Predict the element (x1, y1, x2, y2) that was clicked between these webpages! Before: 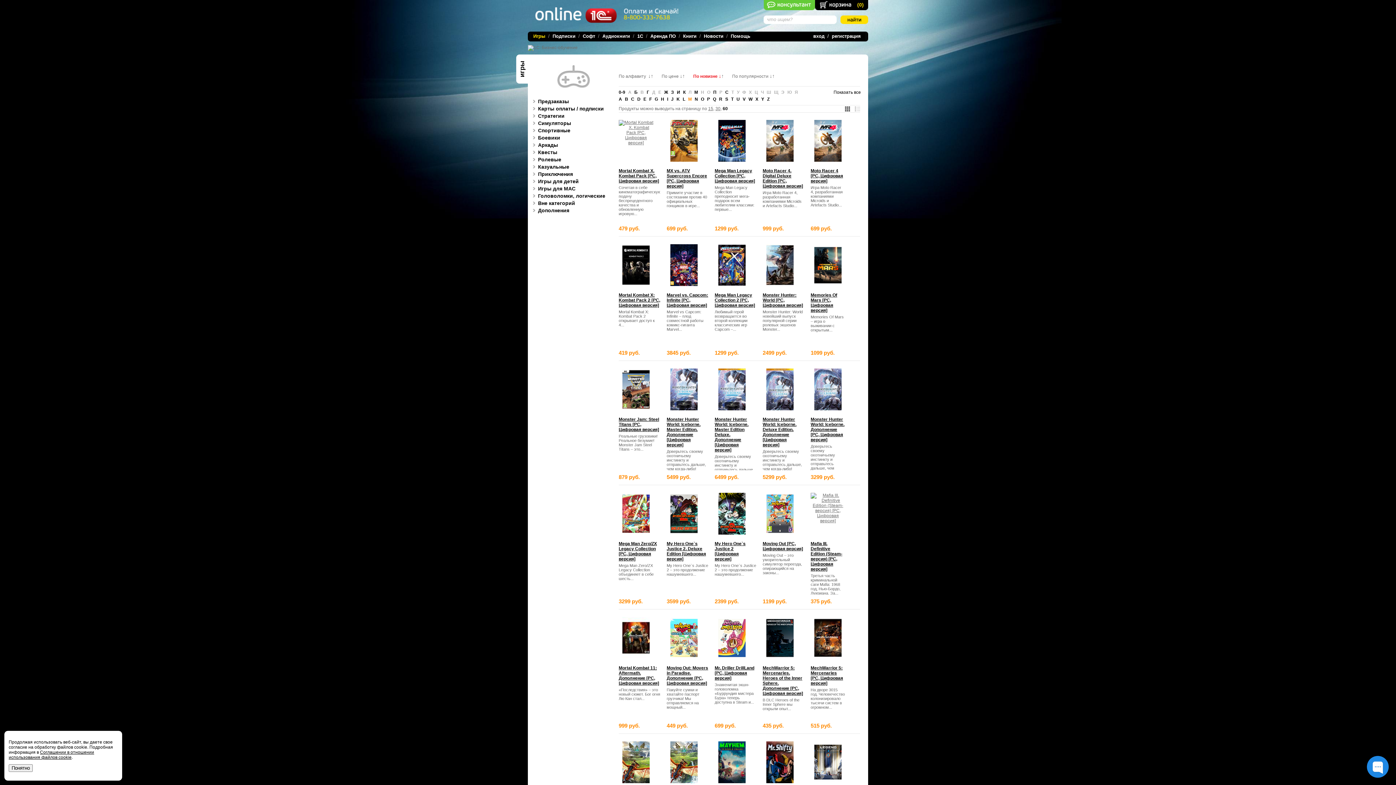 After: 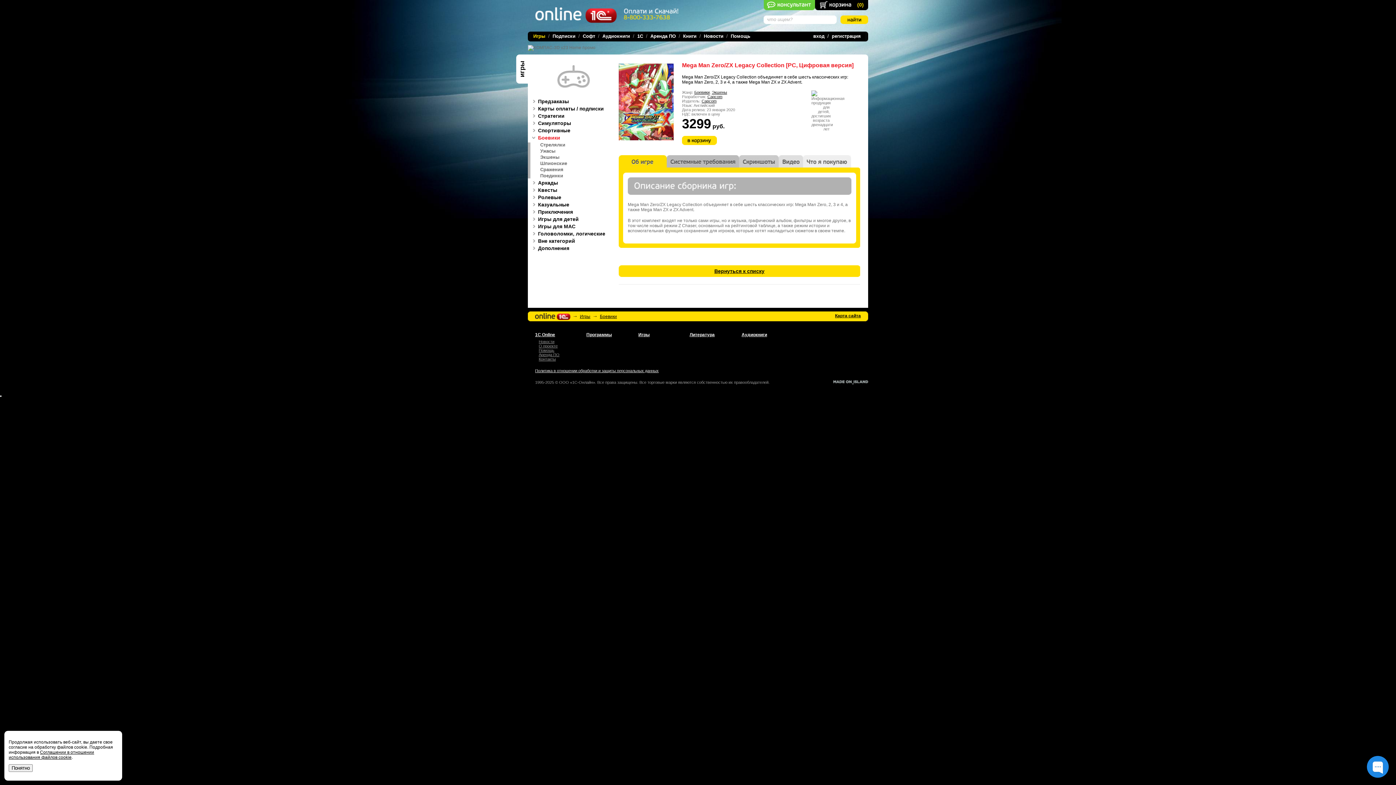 Action: bbox: (622, 530, 649, 536)